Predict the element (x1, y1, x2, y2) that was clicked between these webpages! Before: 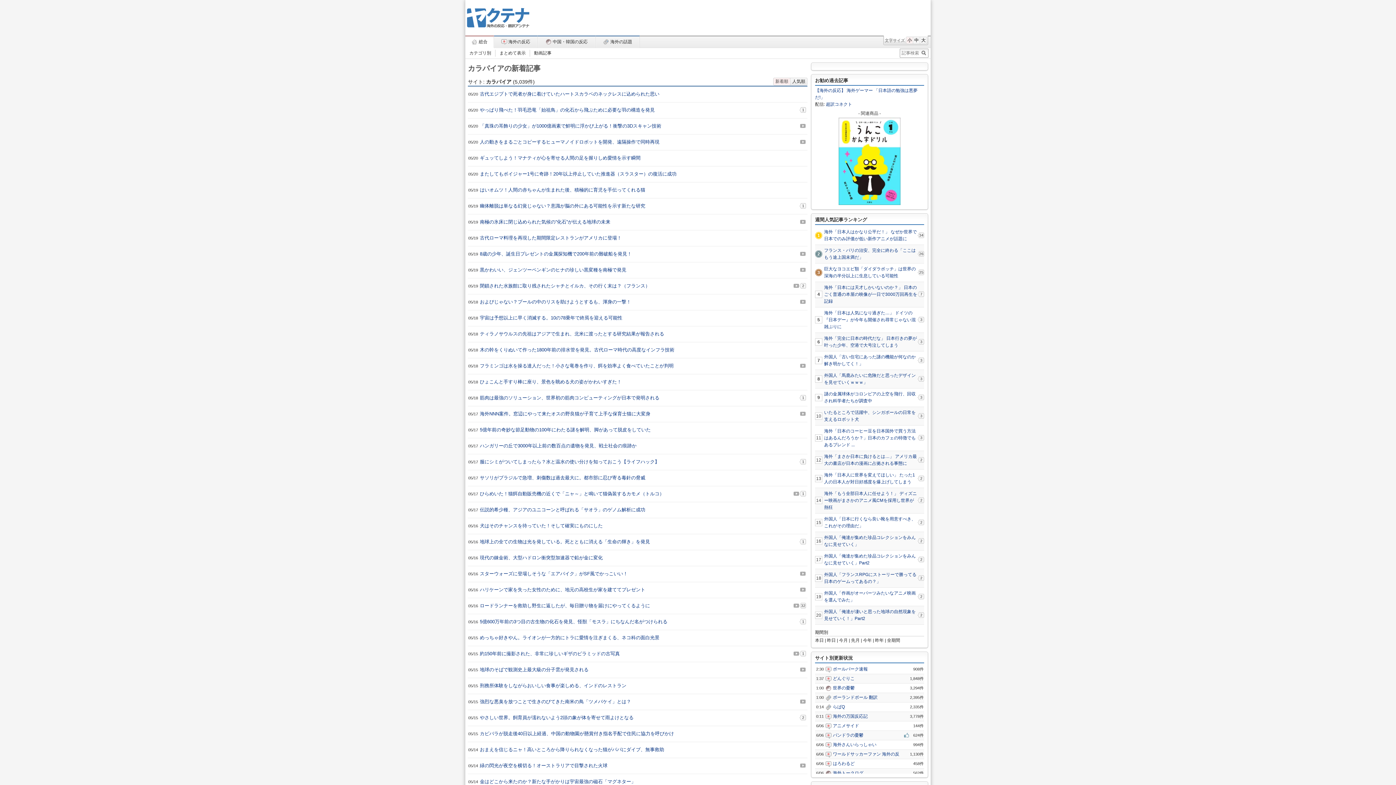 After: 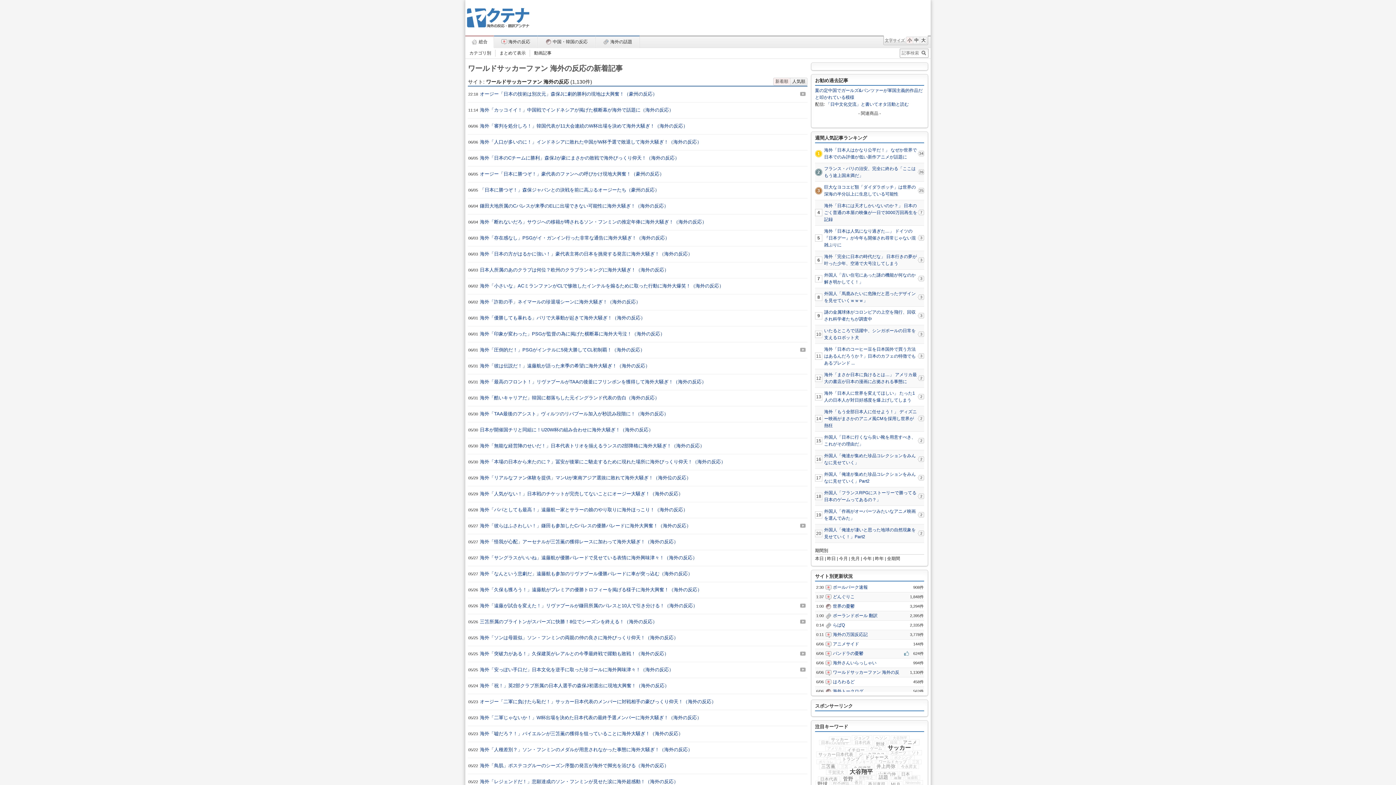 Action: bbox: (910, 752, 924, 756) label: 1,130件